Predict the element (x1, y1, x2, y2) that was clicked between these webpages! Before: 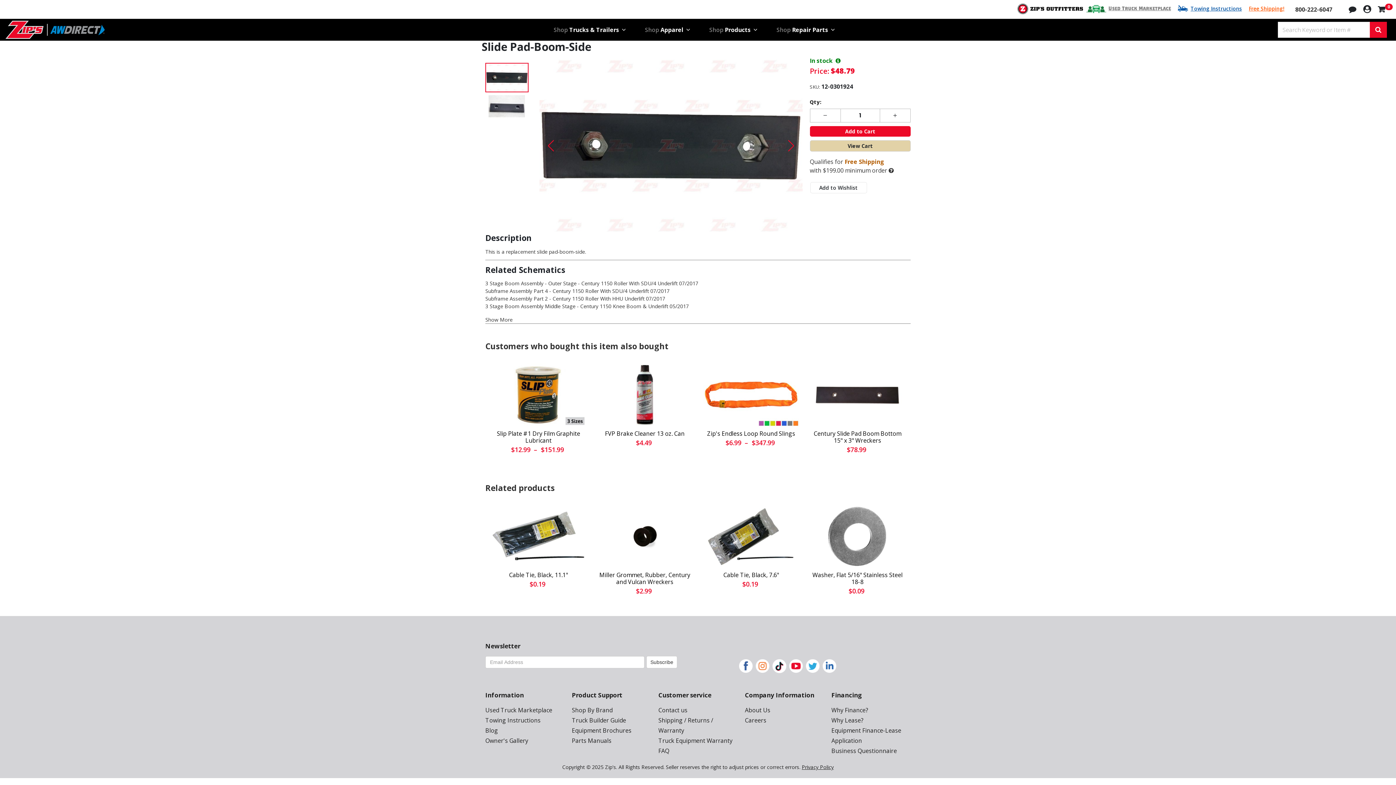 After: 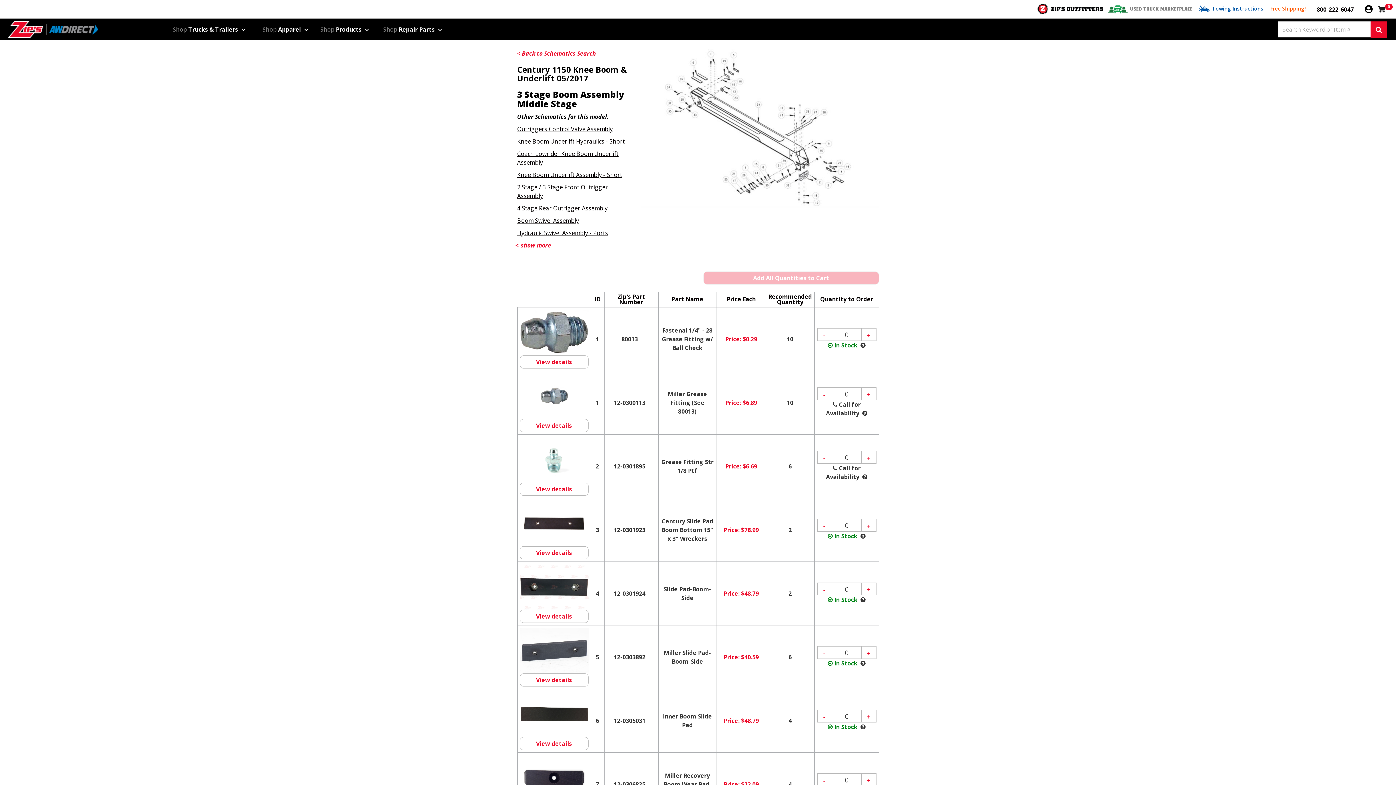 Action: label: 3 Stage Boom Assembly Middle Stage - Century 1150 Knee Boom & Underlift 05/2017 bbox: (485, 302, 689, 309)